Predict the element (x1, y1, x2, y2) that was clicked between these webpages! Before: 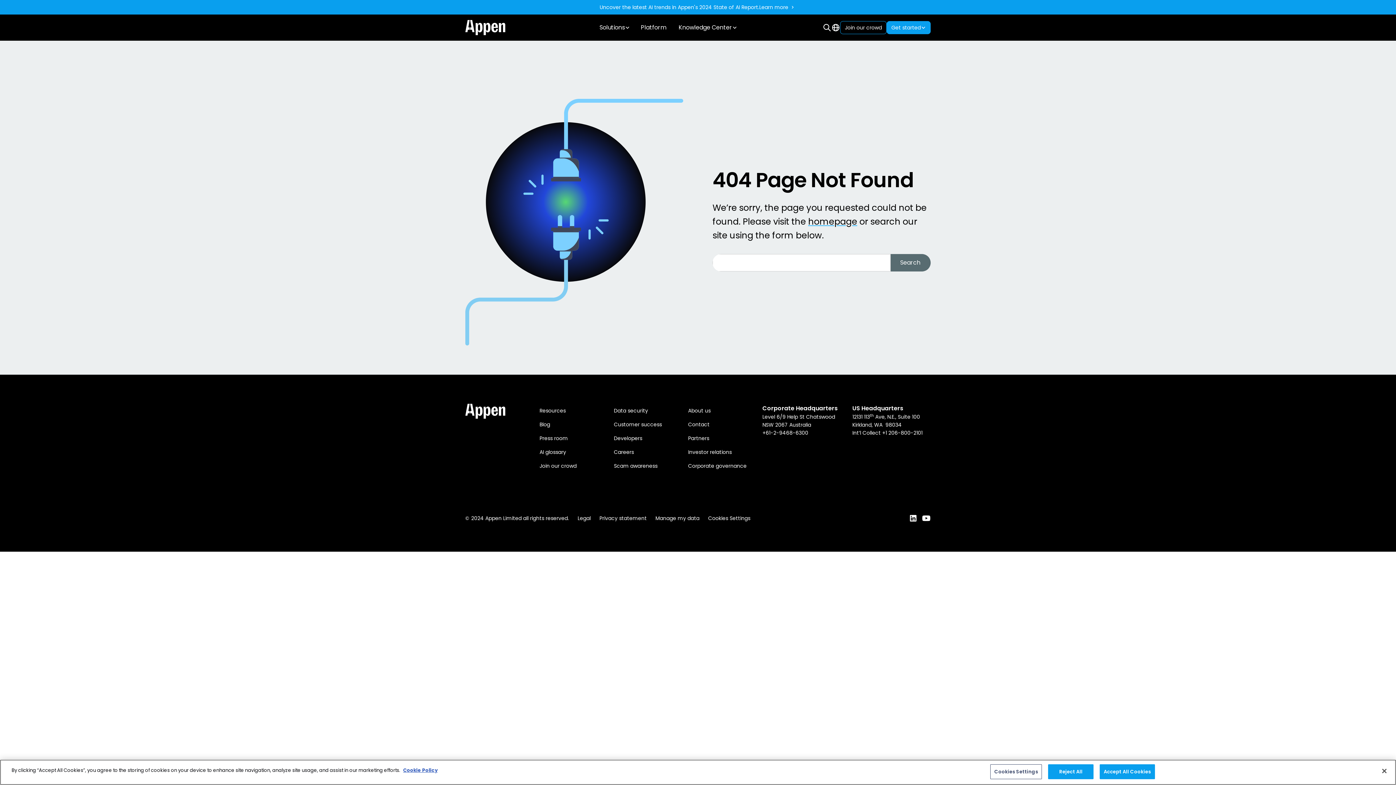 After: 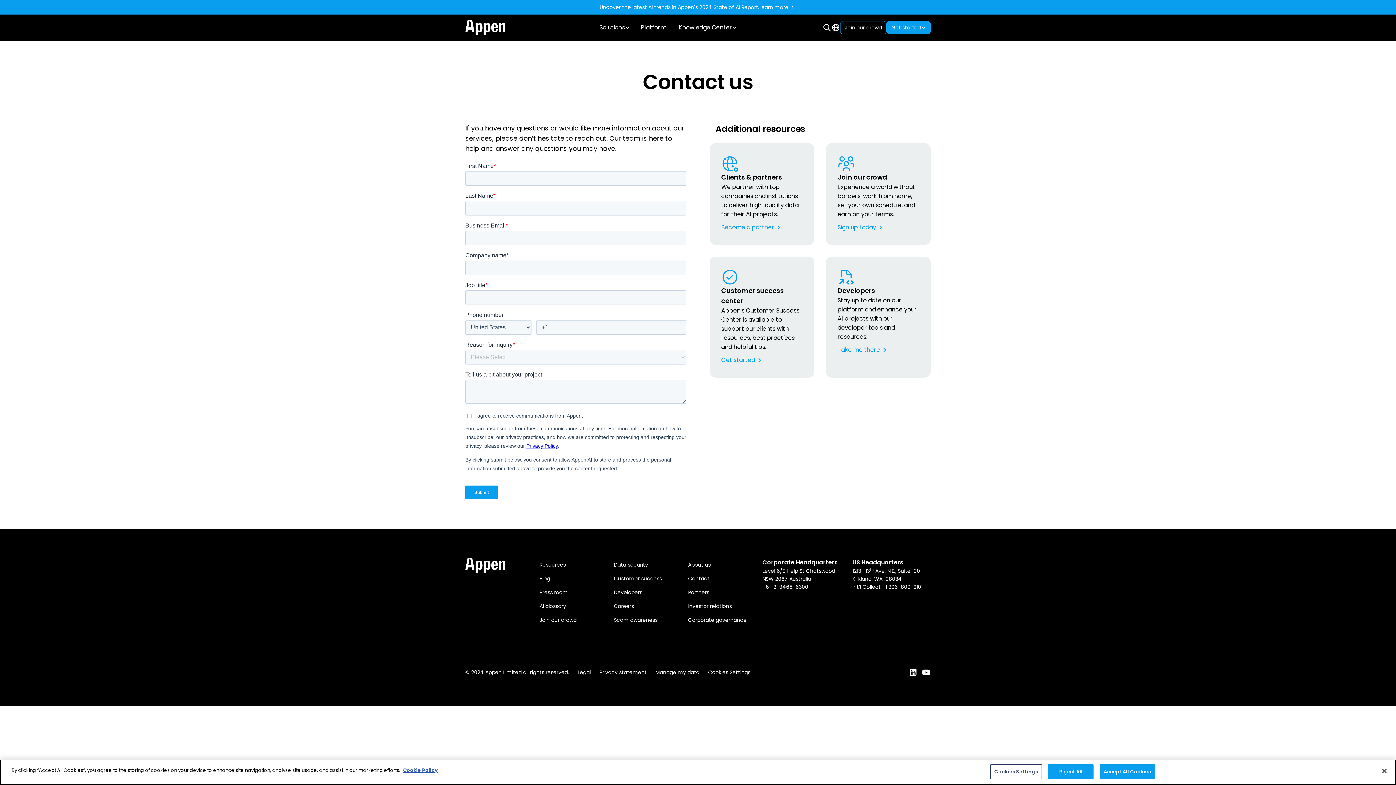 Action: bbox: (688, 417, 709, 431) label: Contact